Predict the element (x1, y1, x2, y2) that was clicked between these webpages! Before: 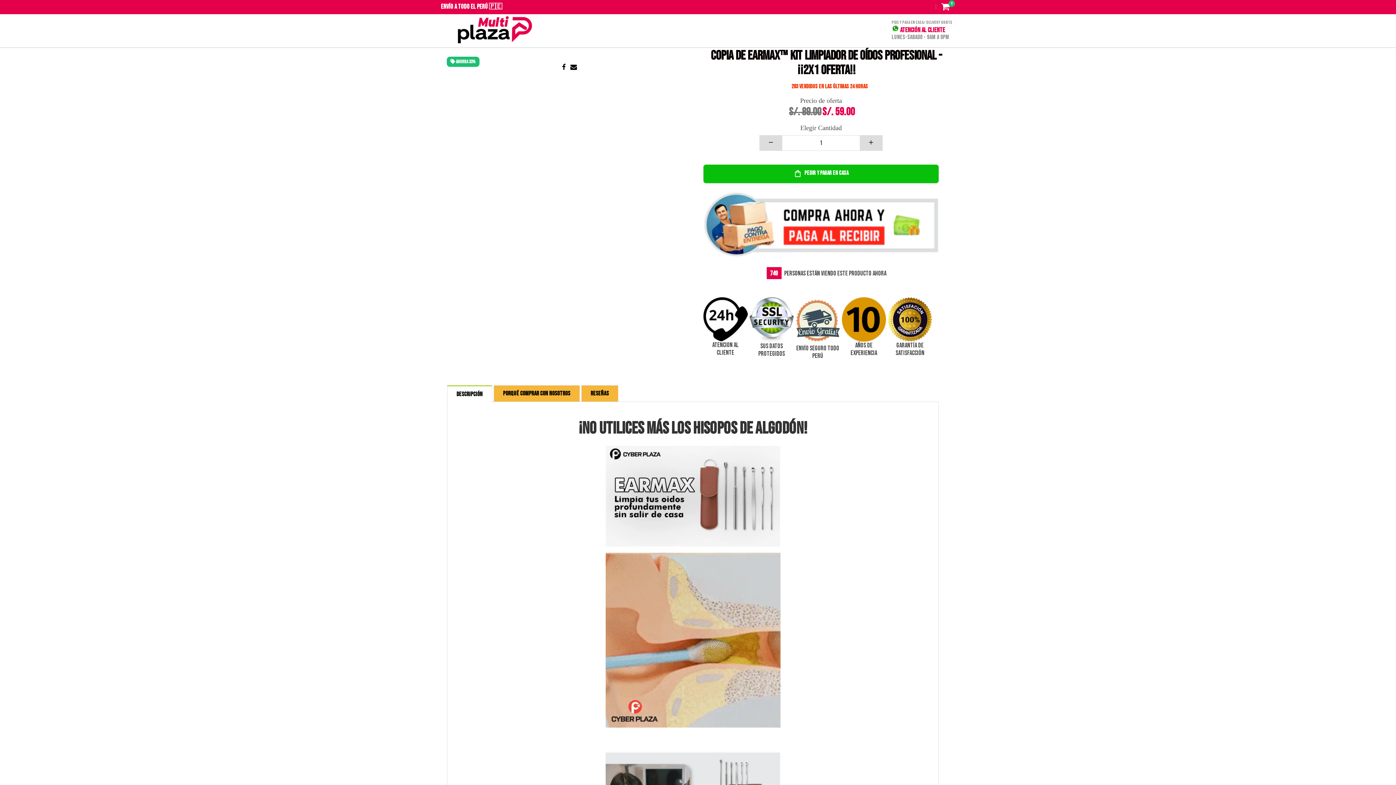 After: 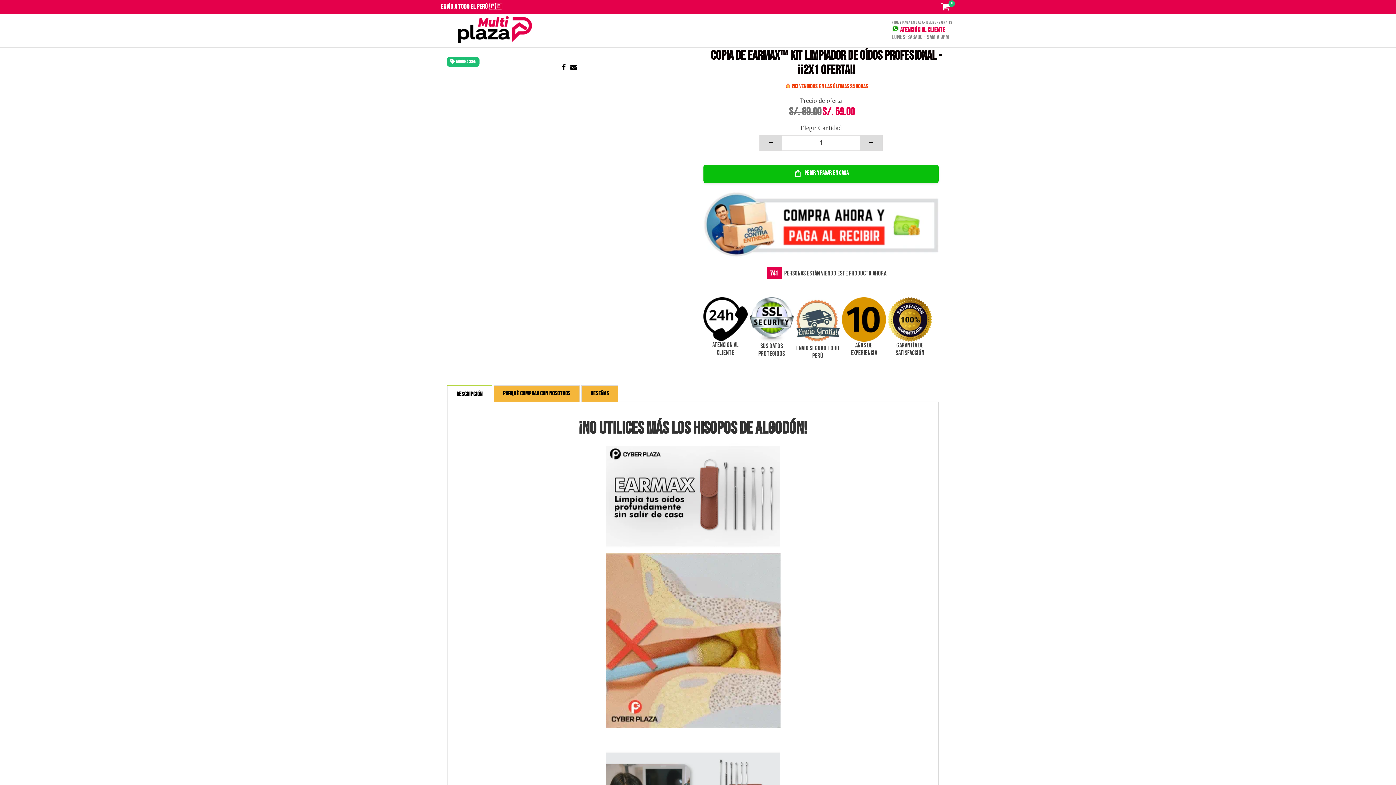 Action: bbox: (892, 26, 945, 33) label:  Atención al cliente